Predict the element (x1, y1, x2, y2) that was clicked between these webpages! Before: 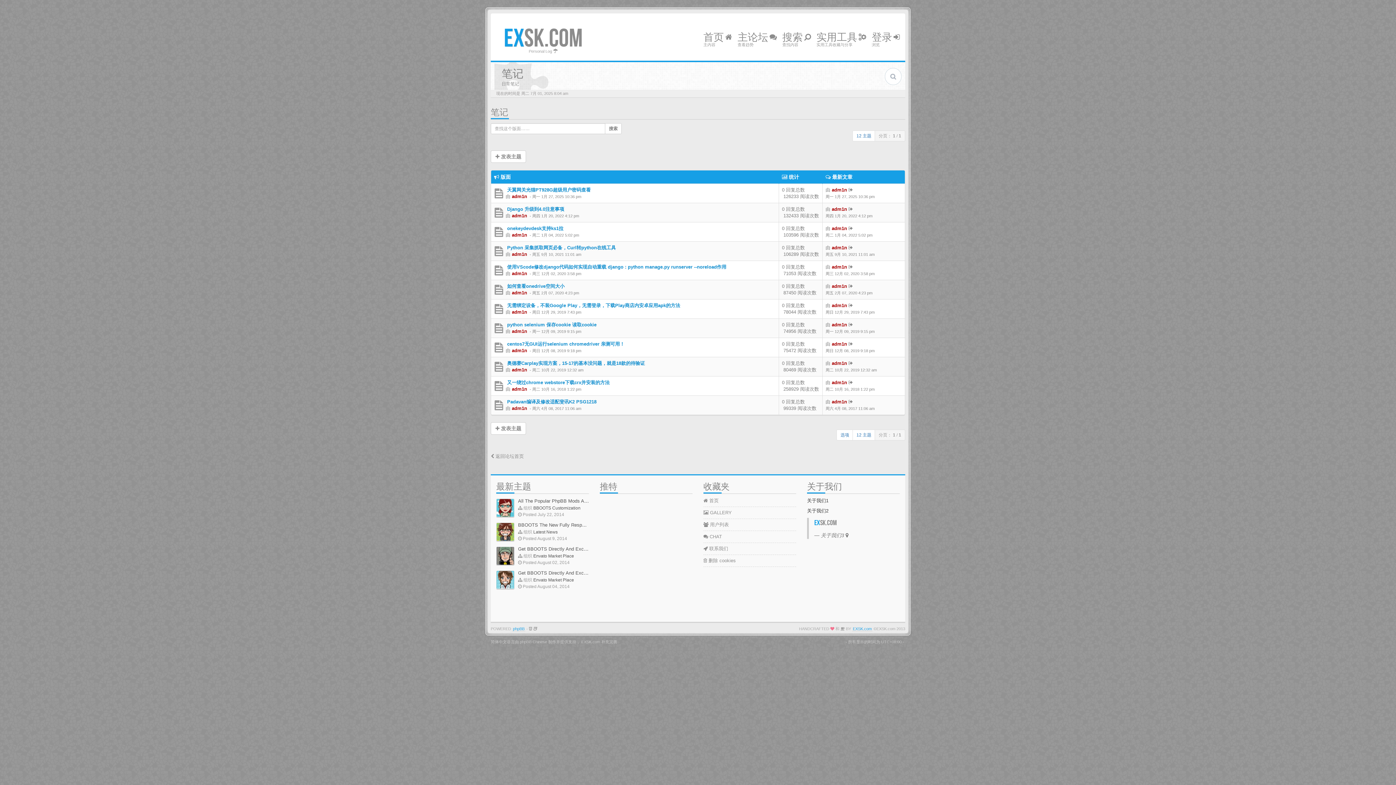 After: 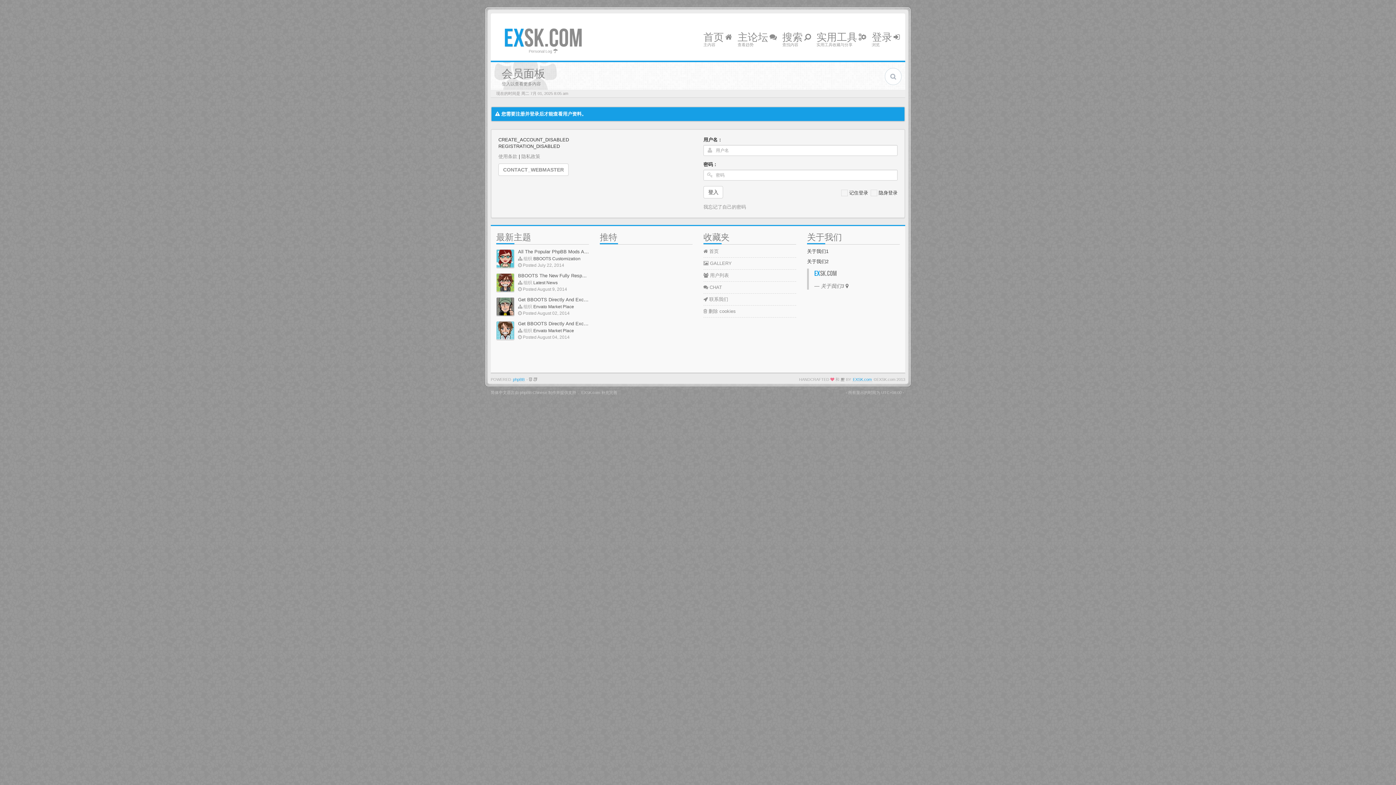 Action: bbox: (832, 399, 847, 404) label: adm1n